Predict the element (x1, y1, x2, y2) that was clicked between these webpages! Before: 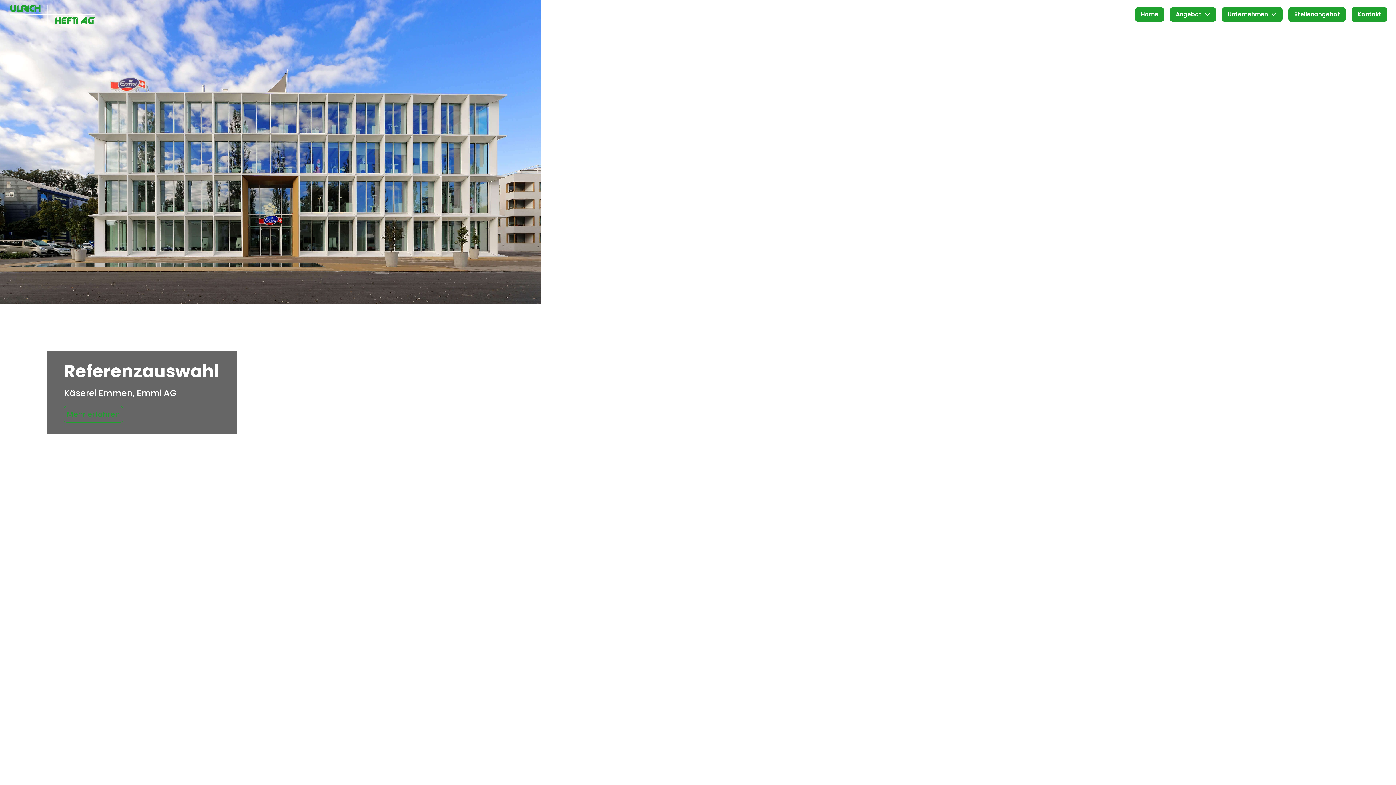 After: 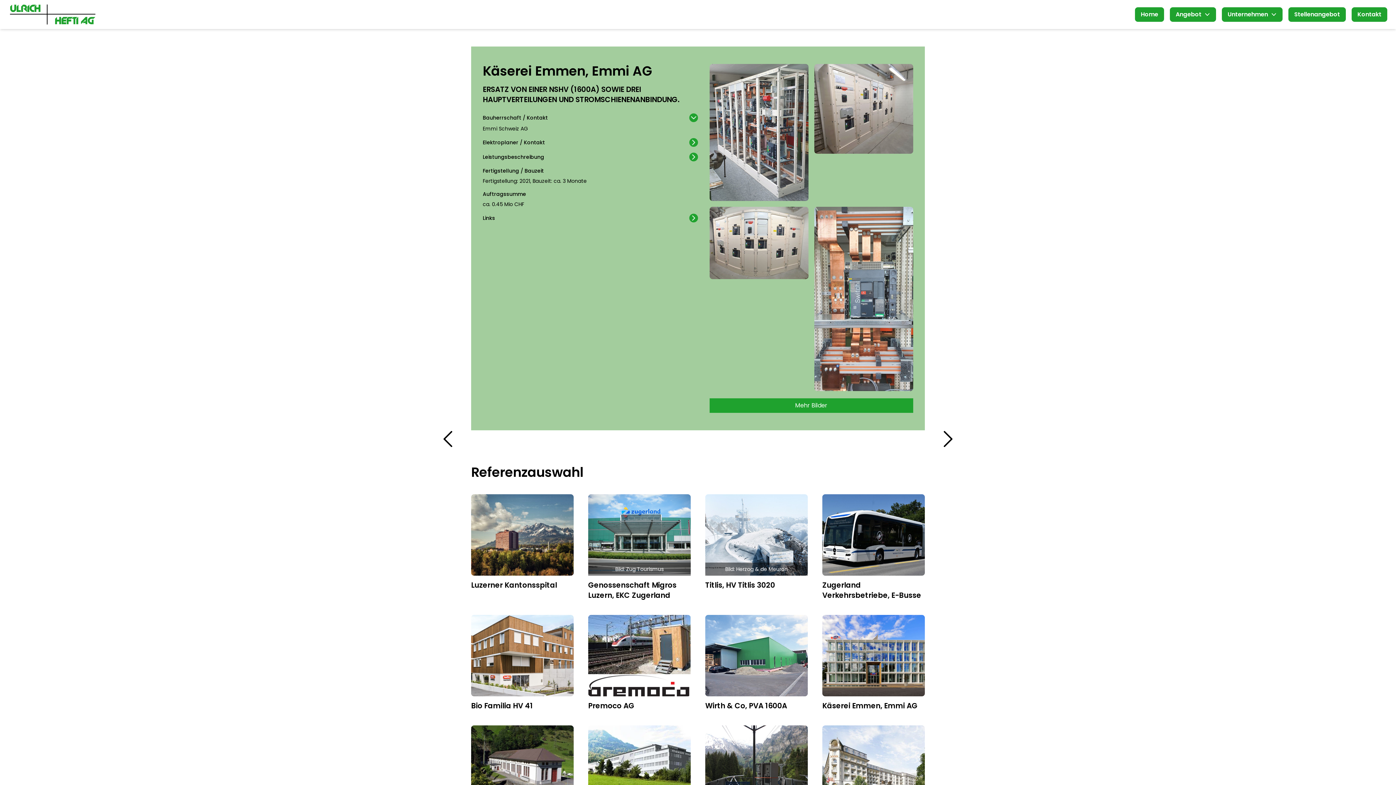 Action: bbox: (64, 406, 122, 422) label: Mehr erfahren